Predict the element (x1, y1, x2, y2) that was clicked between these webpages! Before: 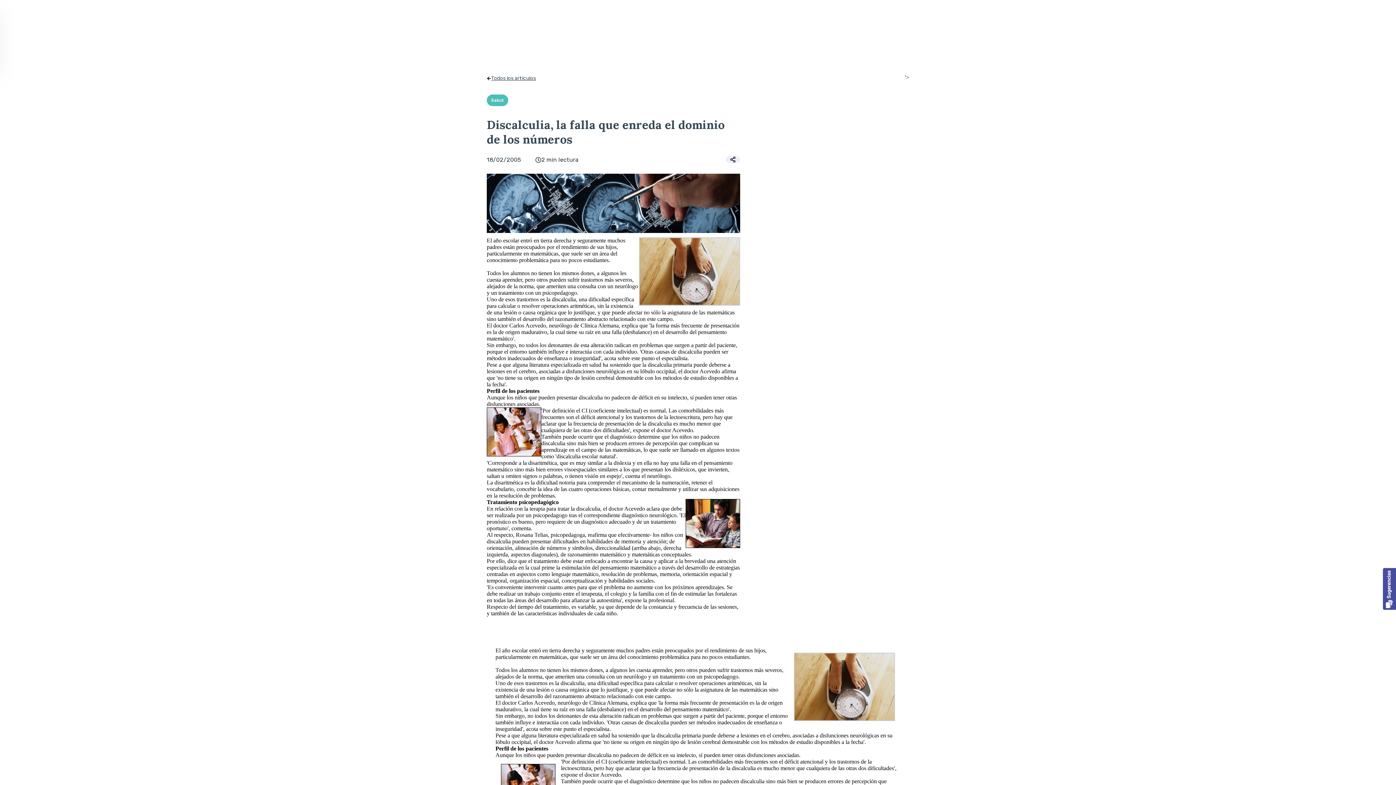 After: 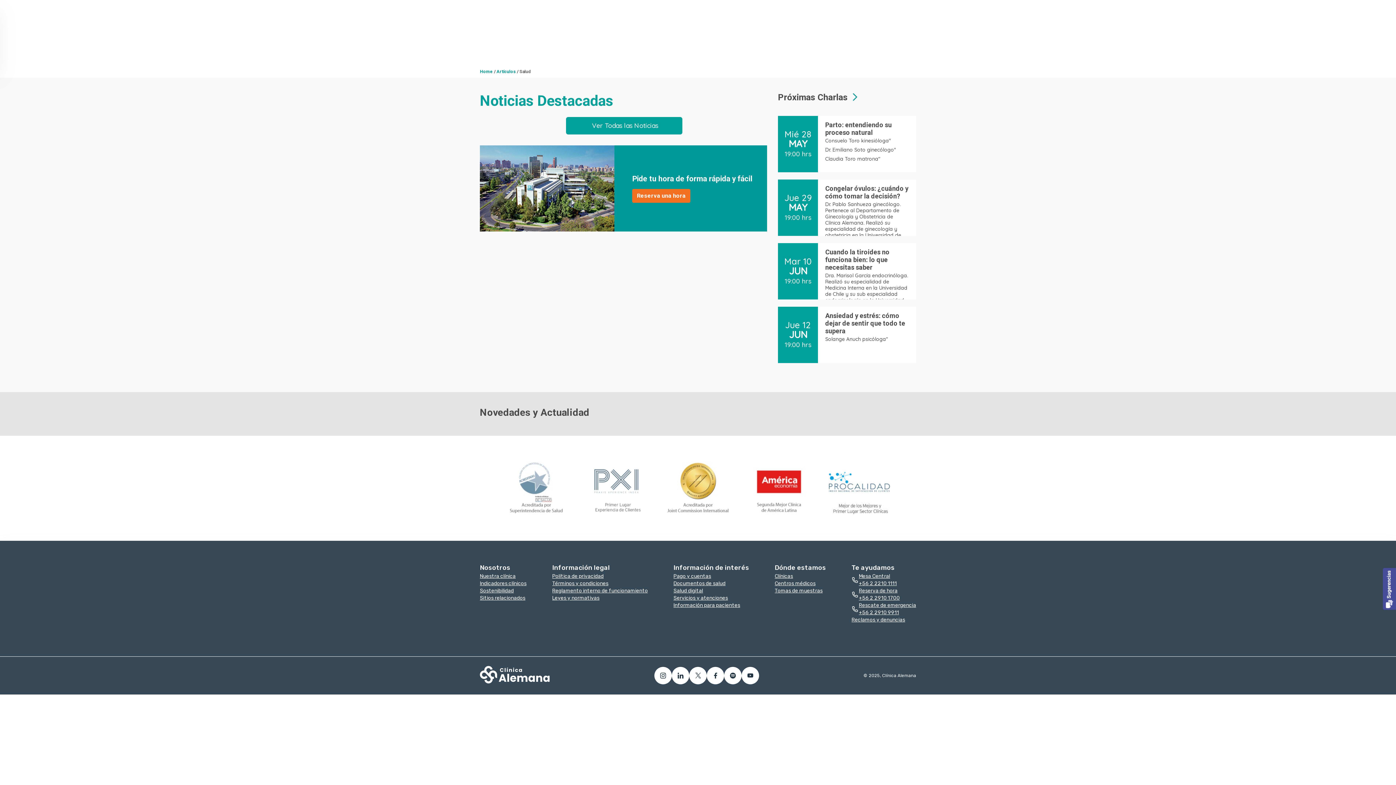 Action: bbox: (486, 94, 508, 106) label: Salud